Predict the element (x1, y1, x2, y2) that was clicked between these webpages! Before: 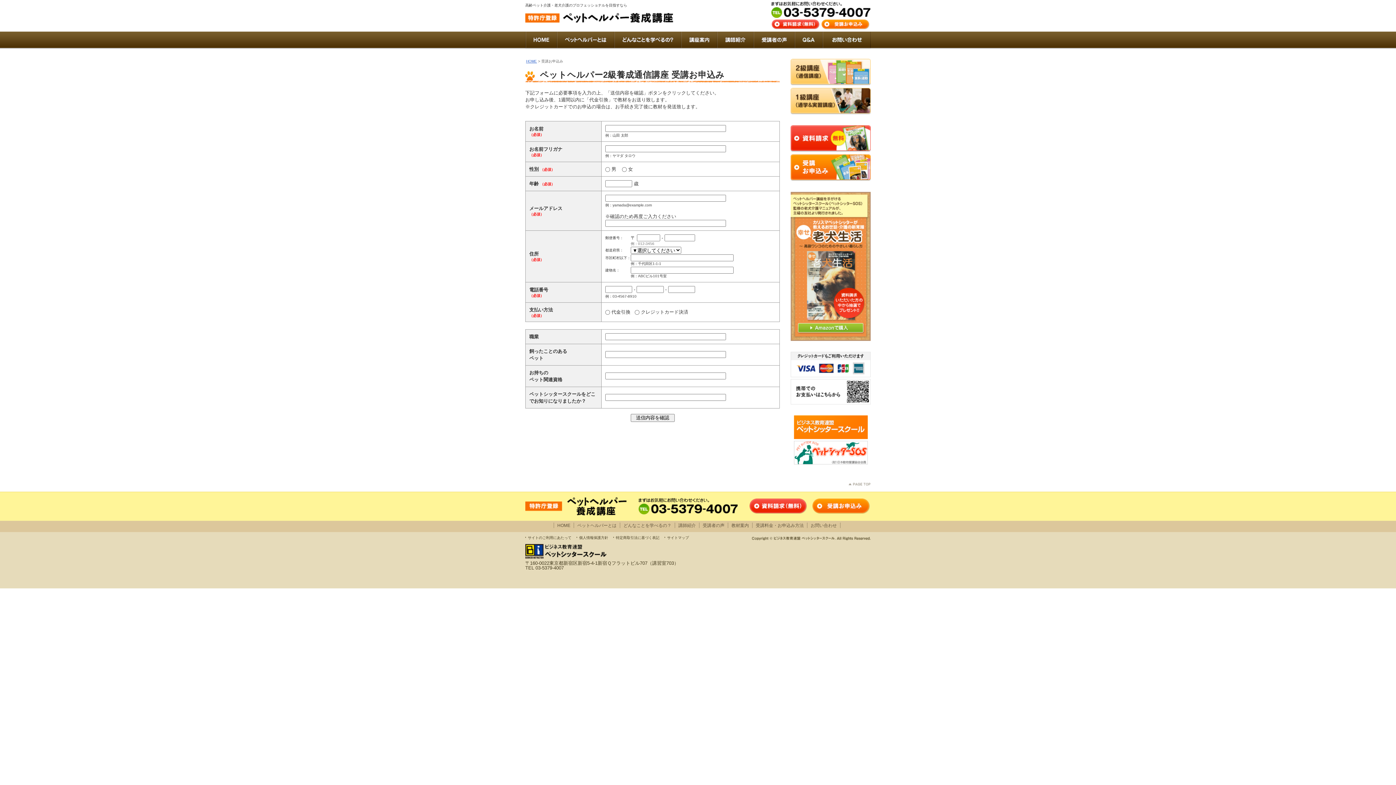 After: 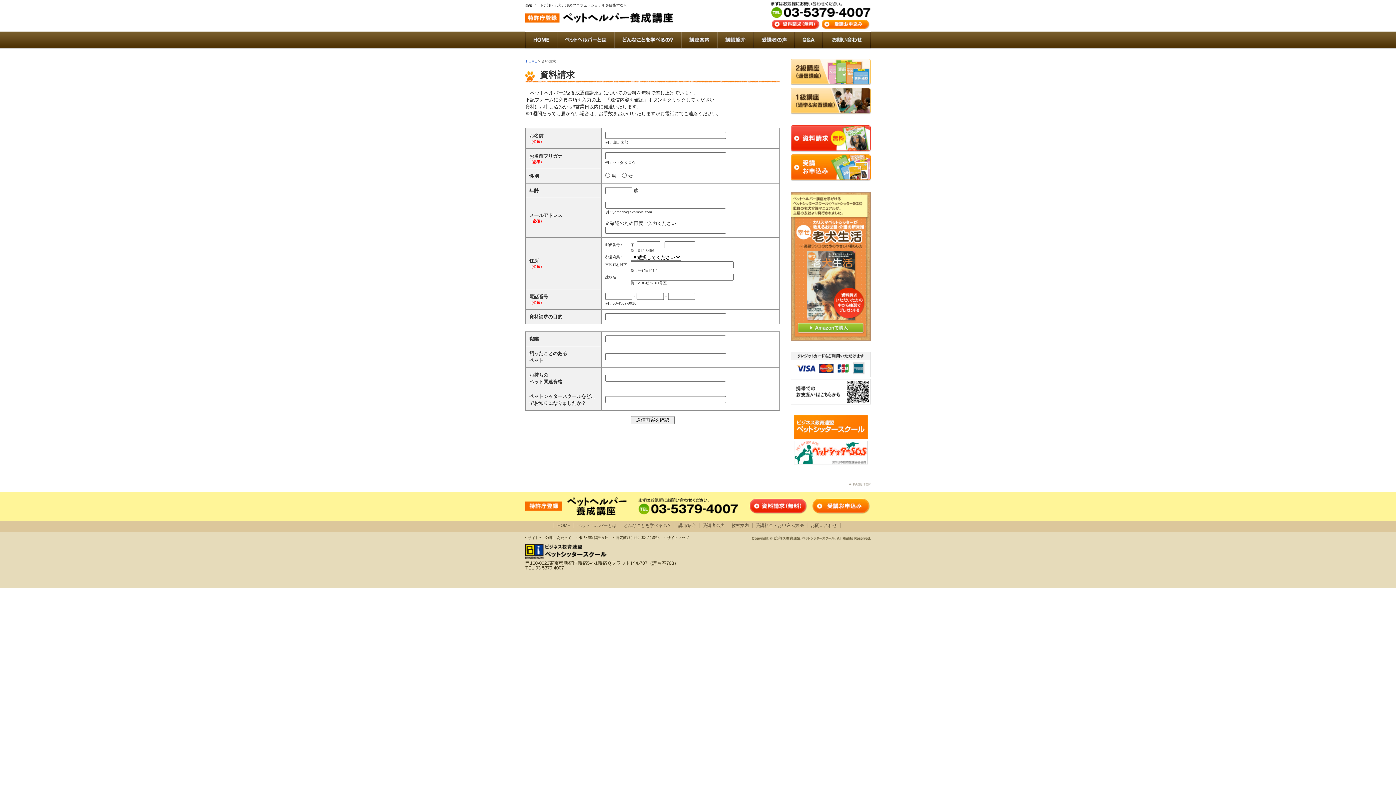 Action: bbox: (790, 147, 870, 153)